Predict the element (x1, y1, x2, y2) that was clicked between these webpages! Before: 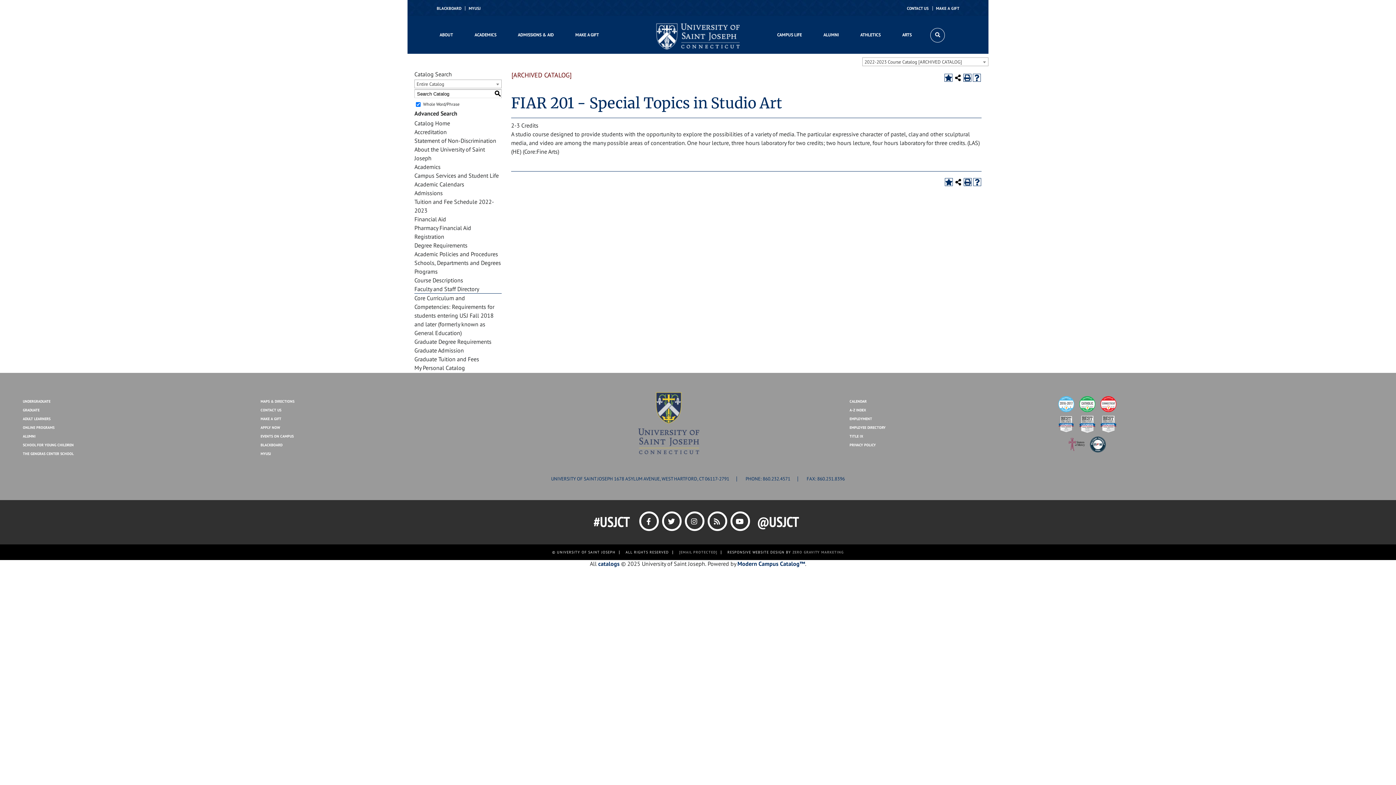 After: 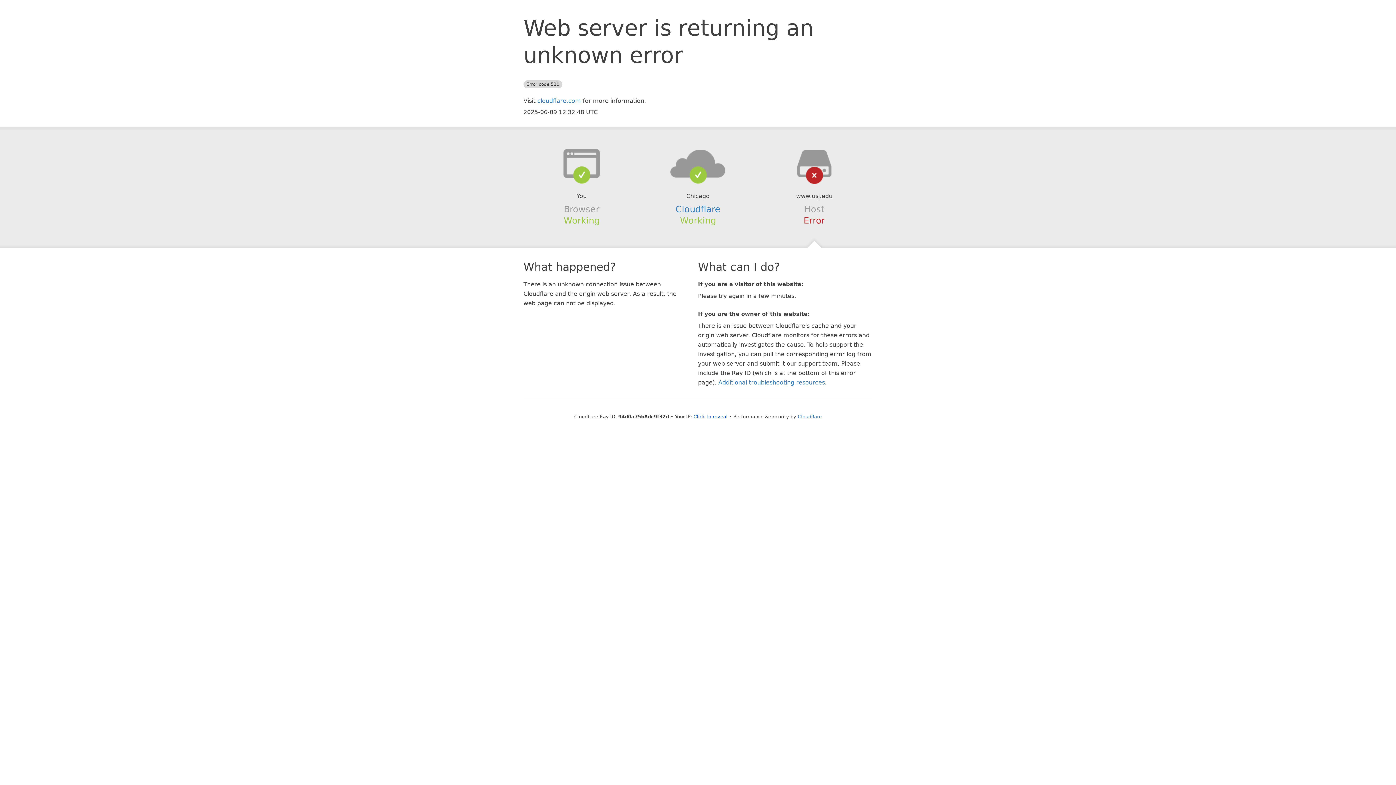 Action: bbox: (572, 26, 602, 42) label: MAKE A GIFT